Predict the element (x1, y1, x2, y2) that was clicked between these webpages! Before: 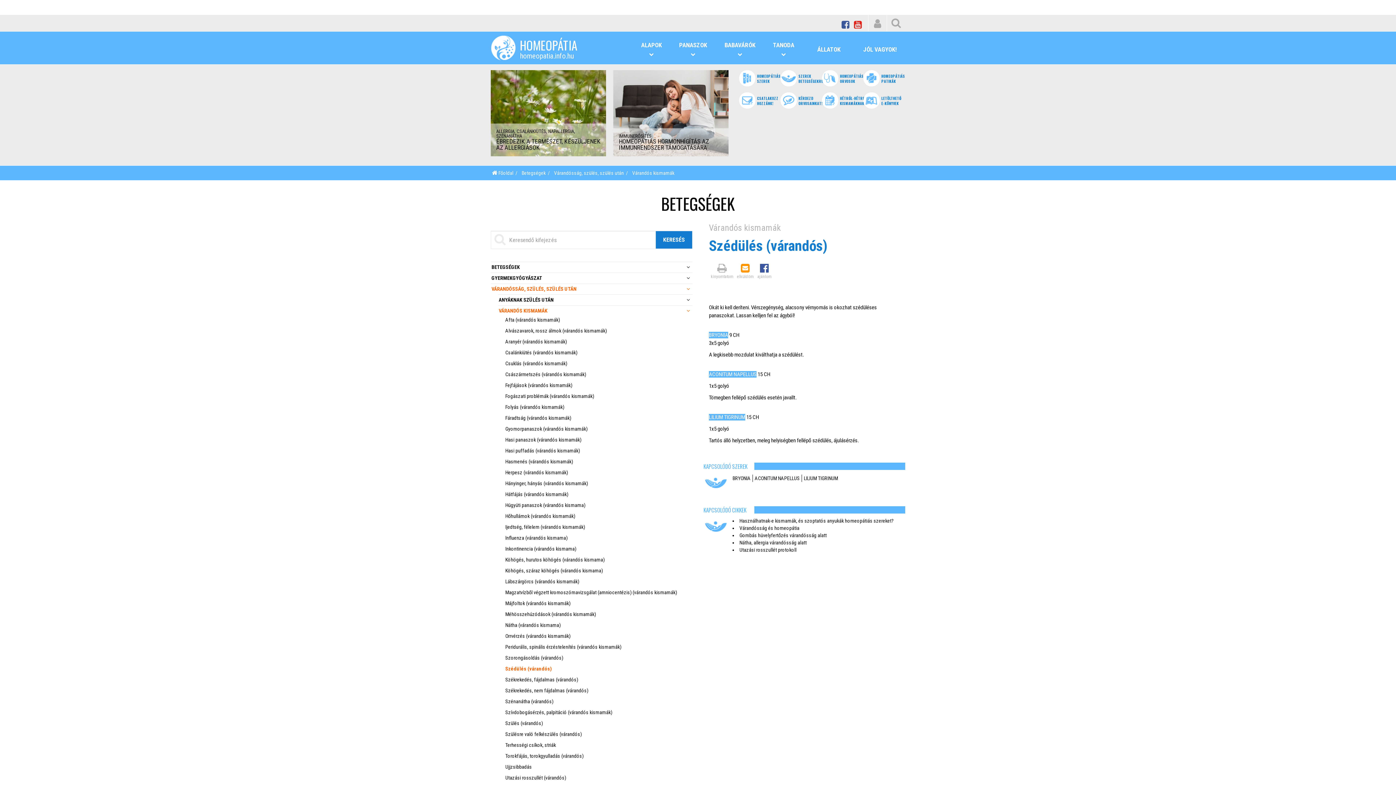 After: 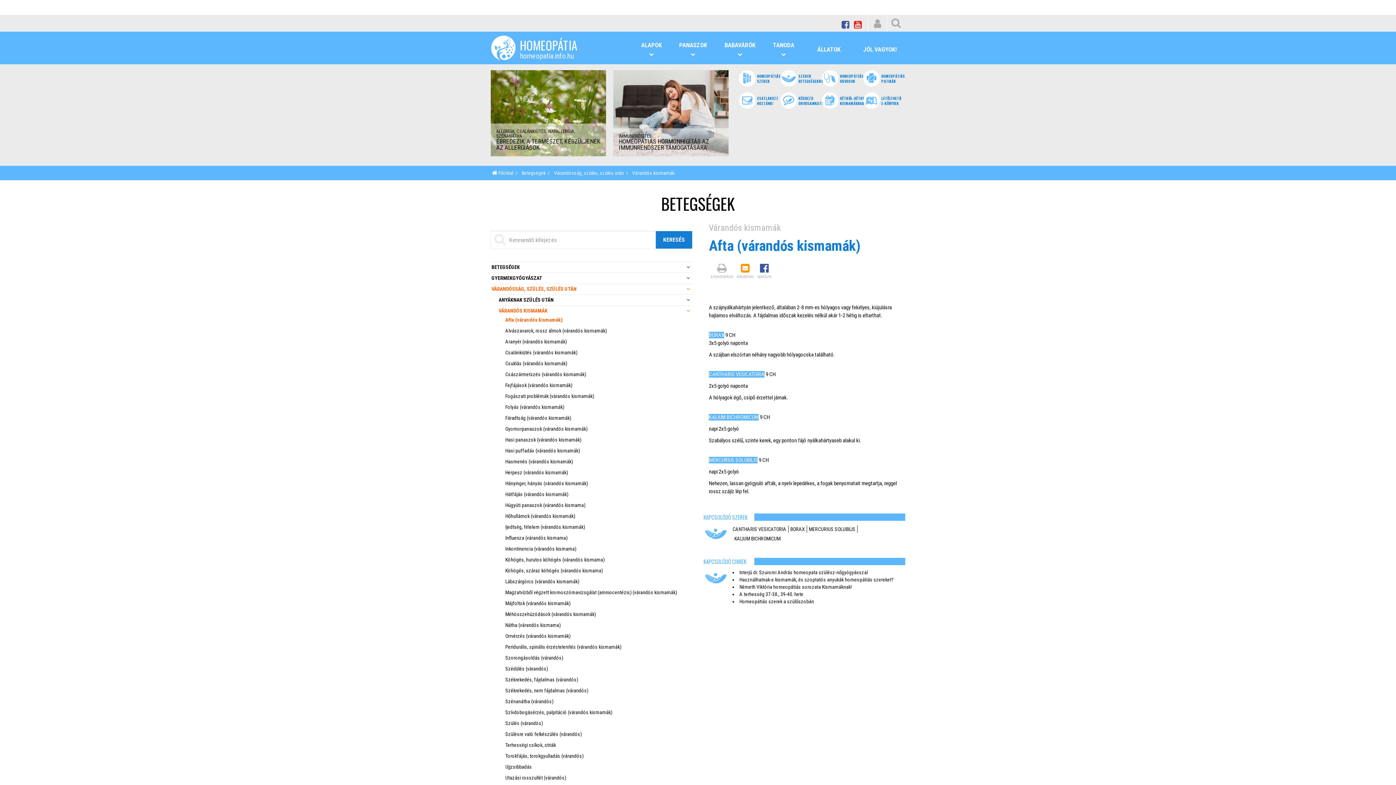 Action: label: Afta (várandós kismamák) bbox: (505, 317, 560, 323)